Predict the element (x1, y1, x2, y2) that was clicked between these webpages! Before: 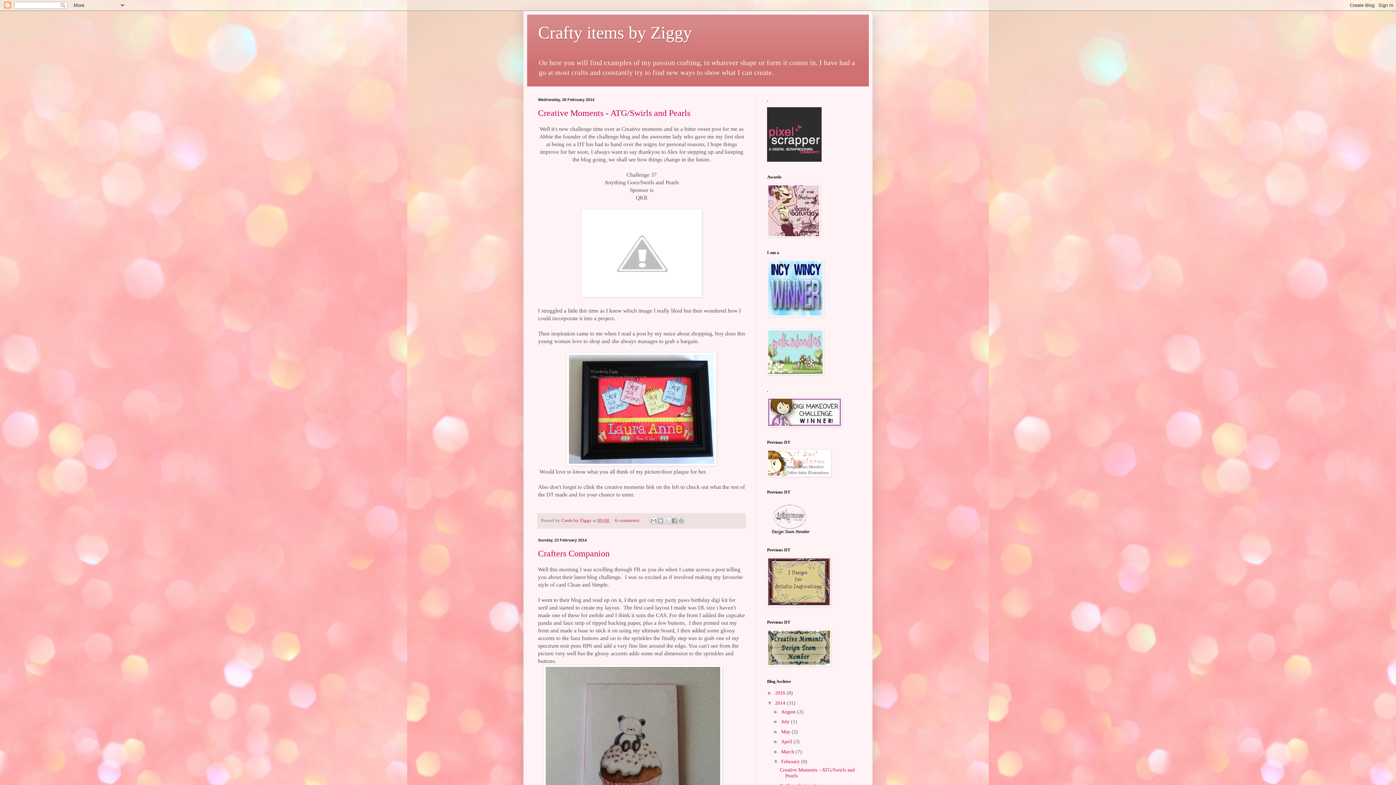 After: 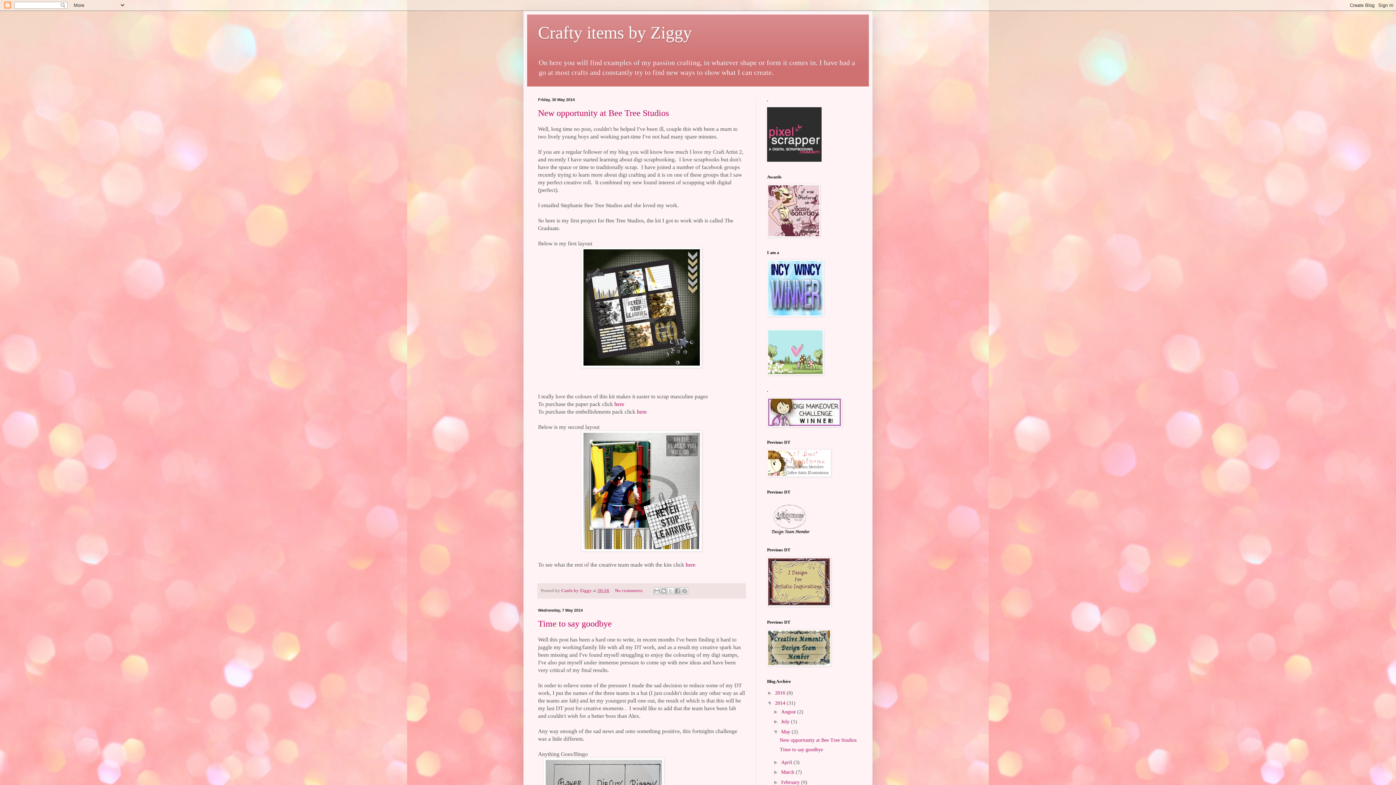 Action: label: May  bbox: (781, 729, 791, 734)